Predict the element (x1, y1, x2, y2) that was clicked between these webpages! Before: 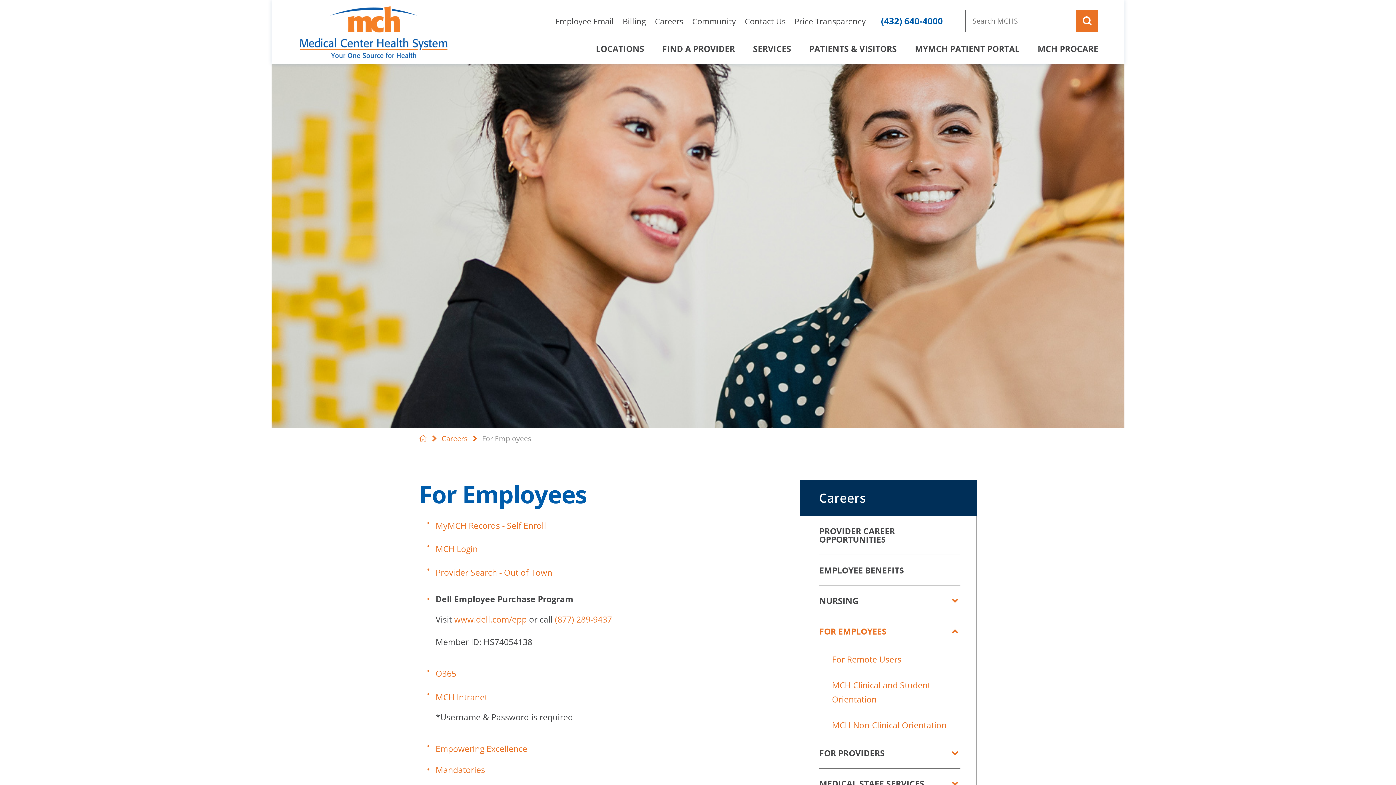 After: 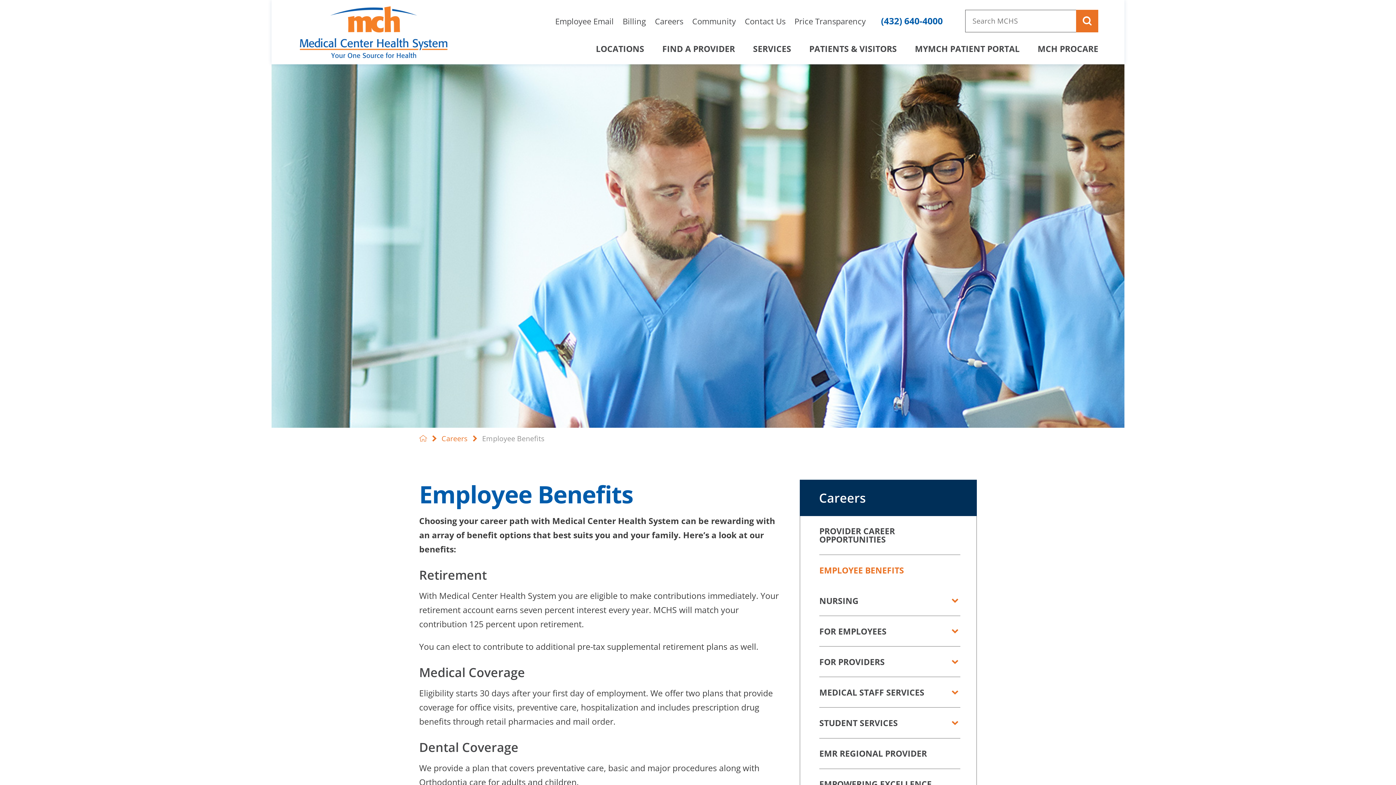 Action: bbox: (800, 555, 944, 585) label: EMPLOYEE BENEFITS